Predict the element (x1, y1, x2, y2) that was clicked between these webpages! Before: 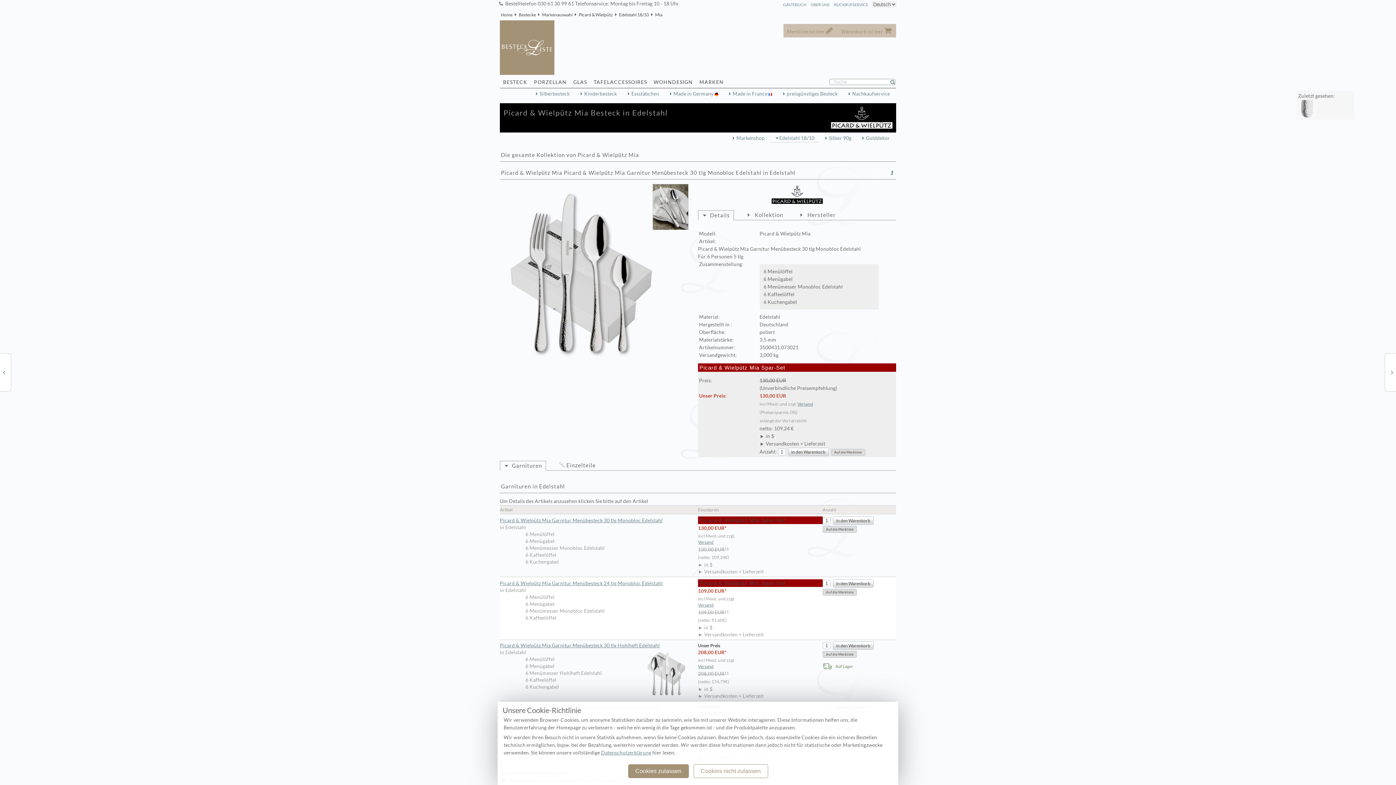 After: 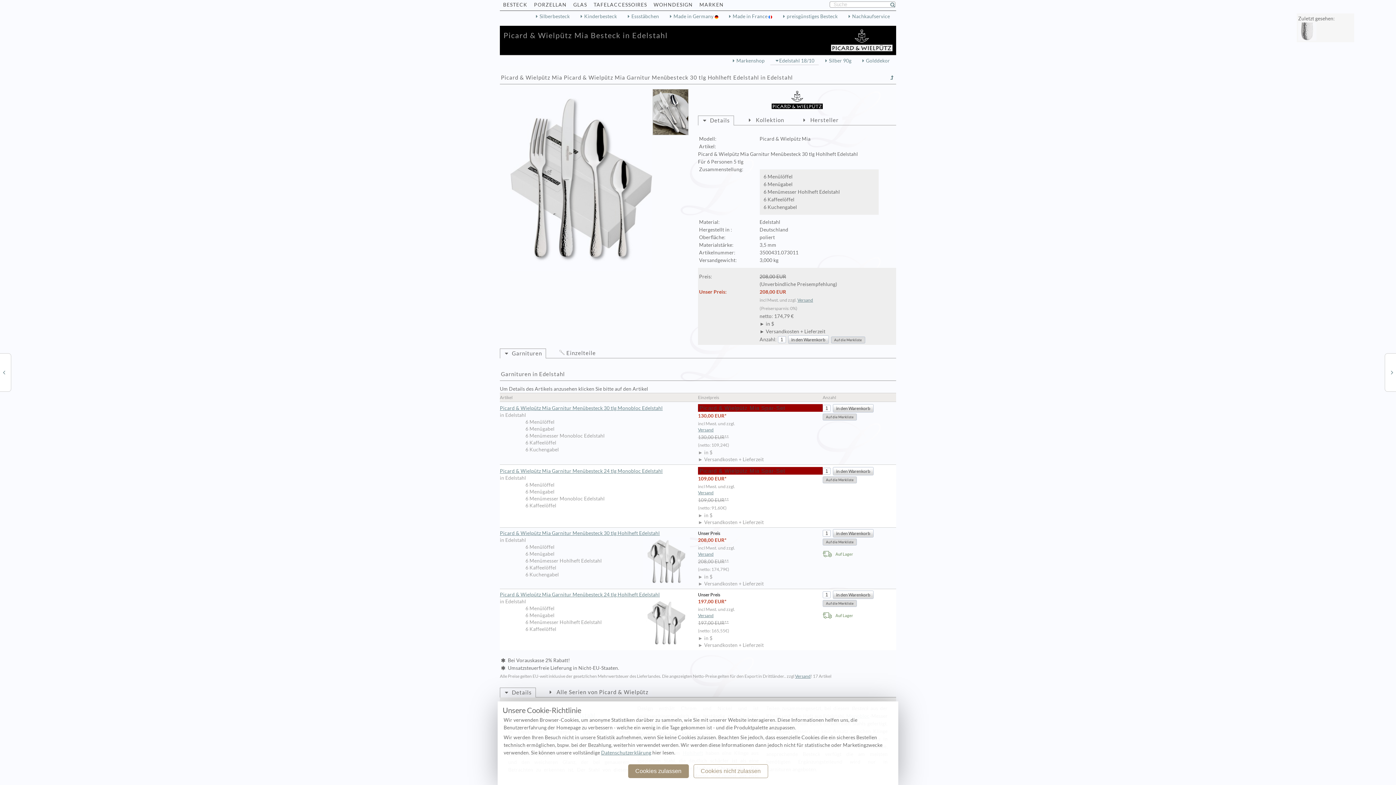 Action: label: Picard & Wielpütz Mia Garnitur Menübesteck 30 tlg Hohlheft Edelstahl bbox: (500, 642, 698, 649)